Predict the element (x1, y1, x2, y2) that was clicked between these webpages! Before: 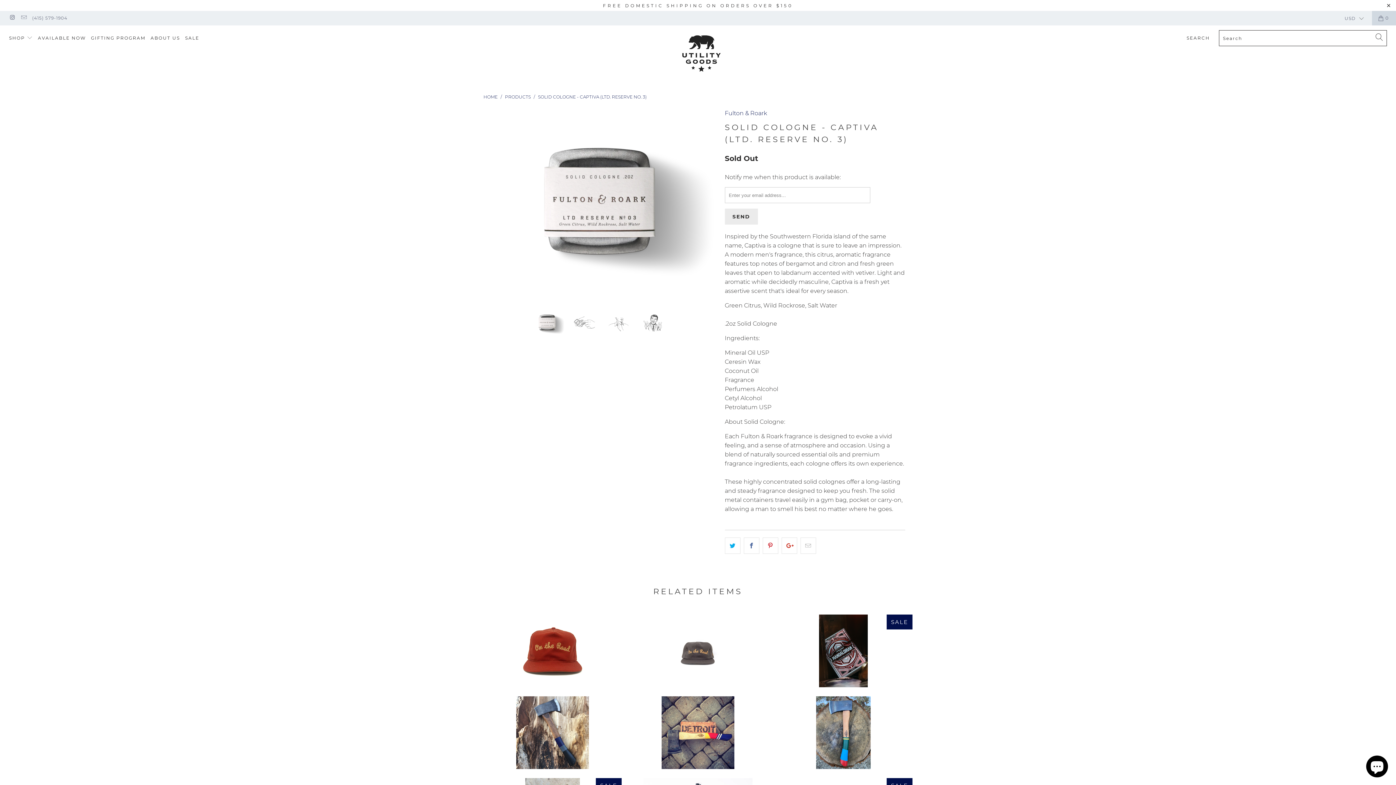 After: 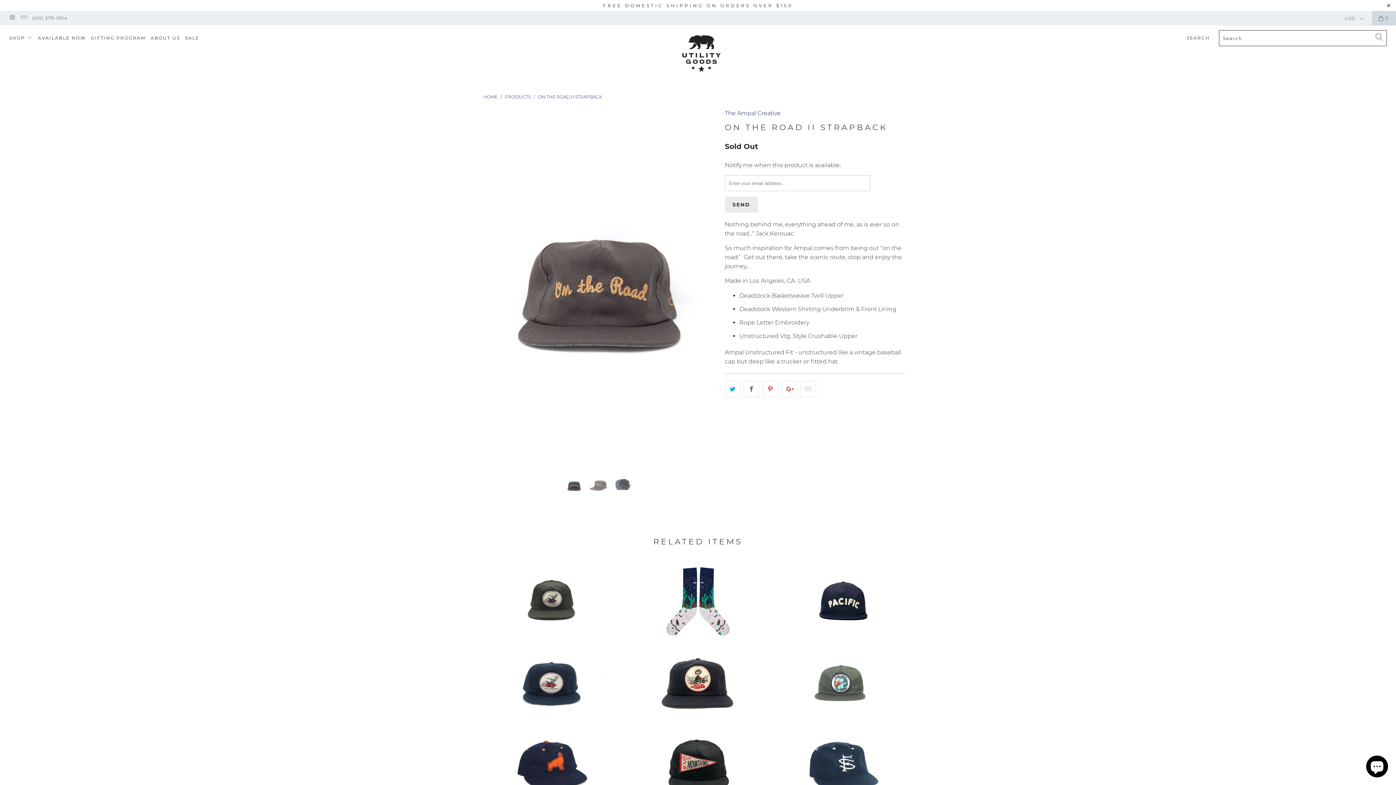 Action: bbox: (629, 614, 767, 687) label: On the Road II Strapback